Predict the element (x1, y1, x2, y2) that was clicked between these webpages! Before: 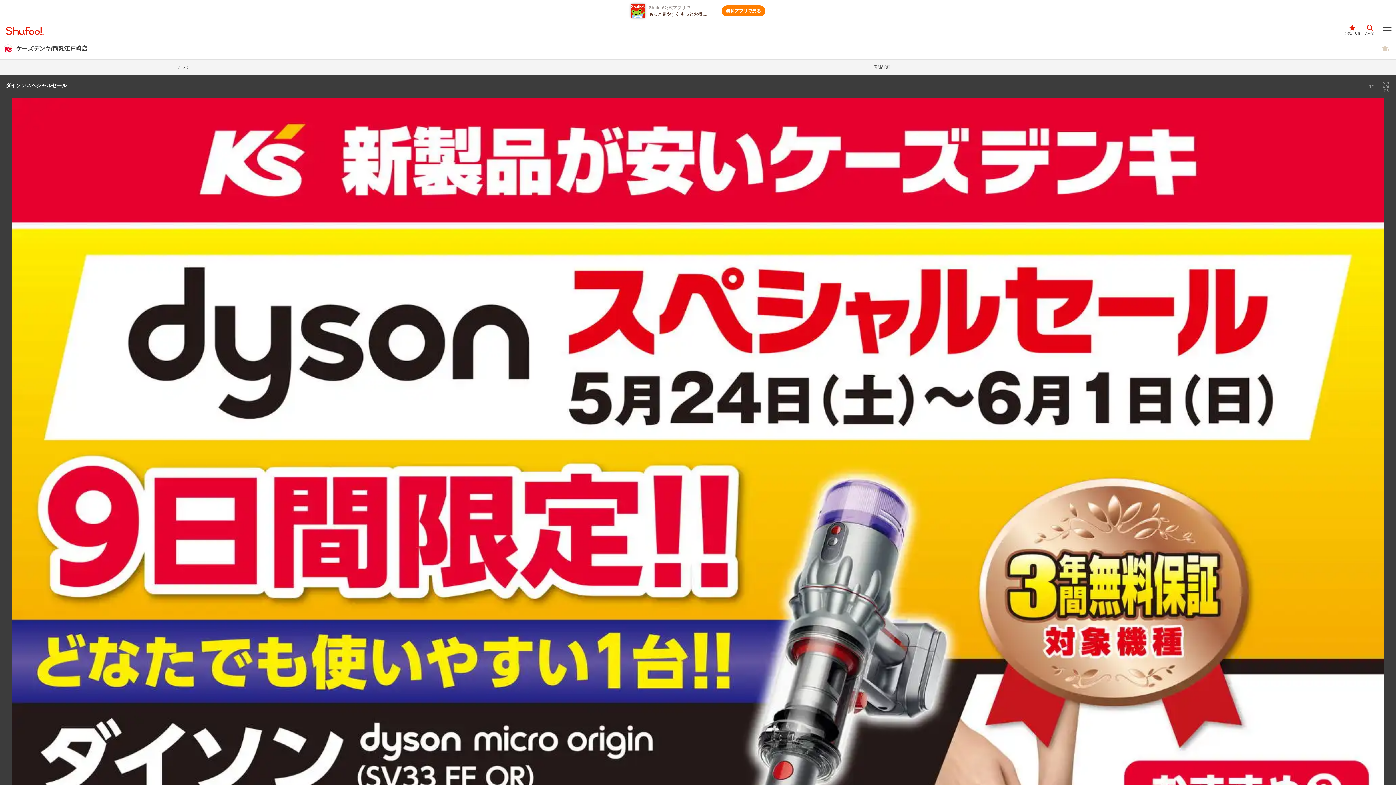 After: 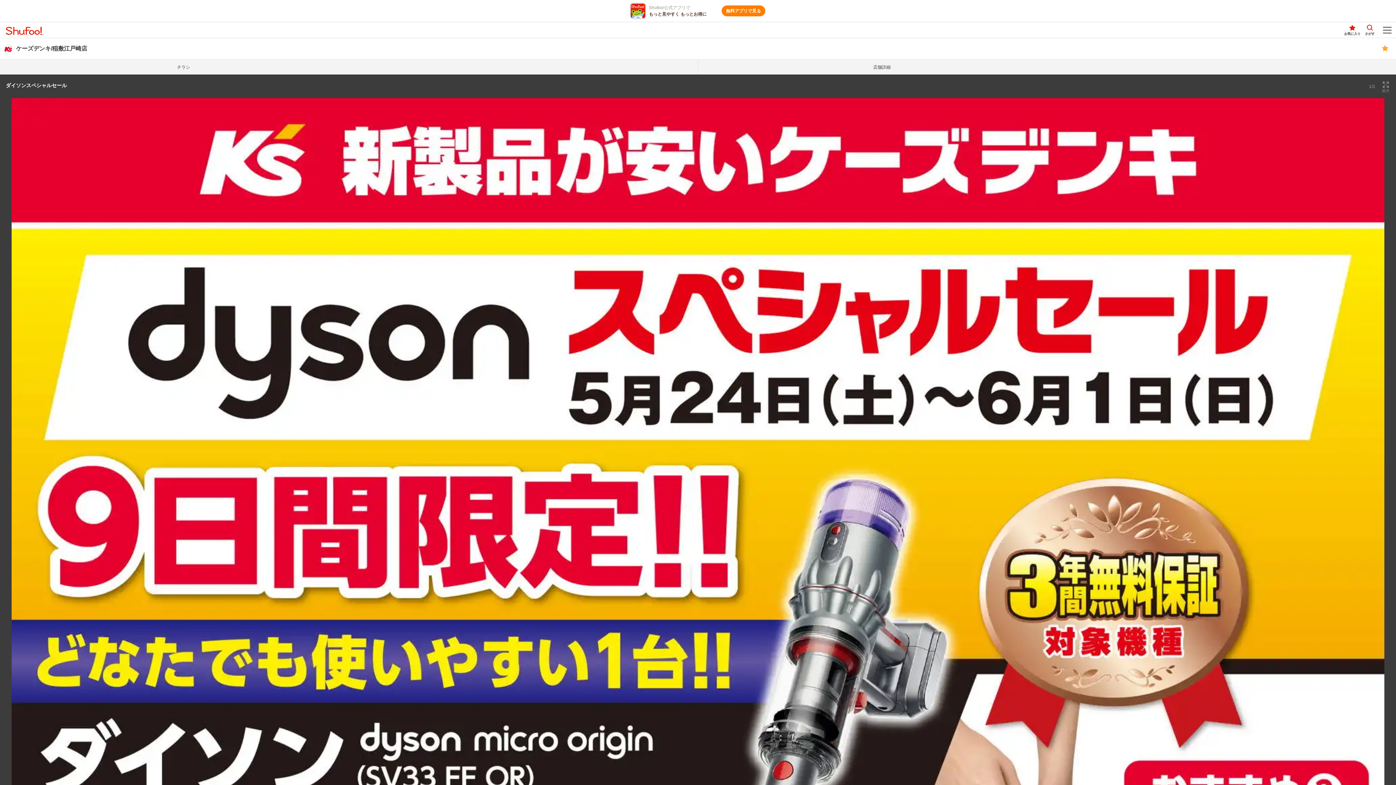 Action: bbox: (1378, 41, 1392, 56)